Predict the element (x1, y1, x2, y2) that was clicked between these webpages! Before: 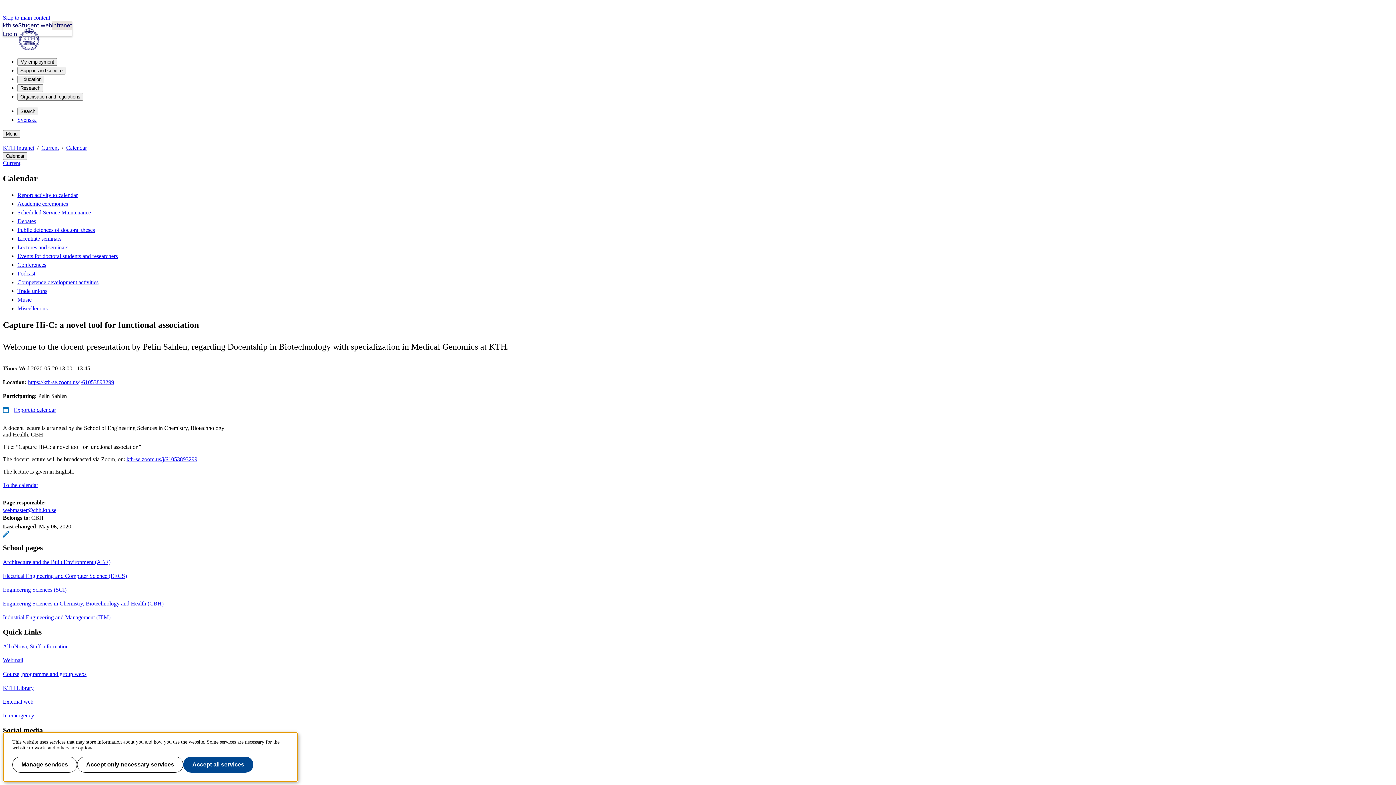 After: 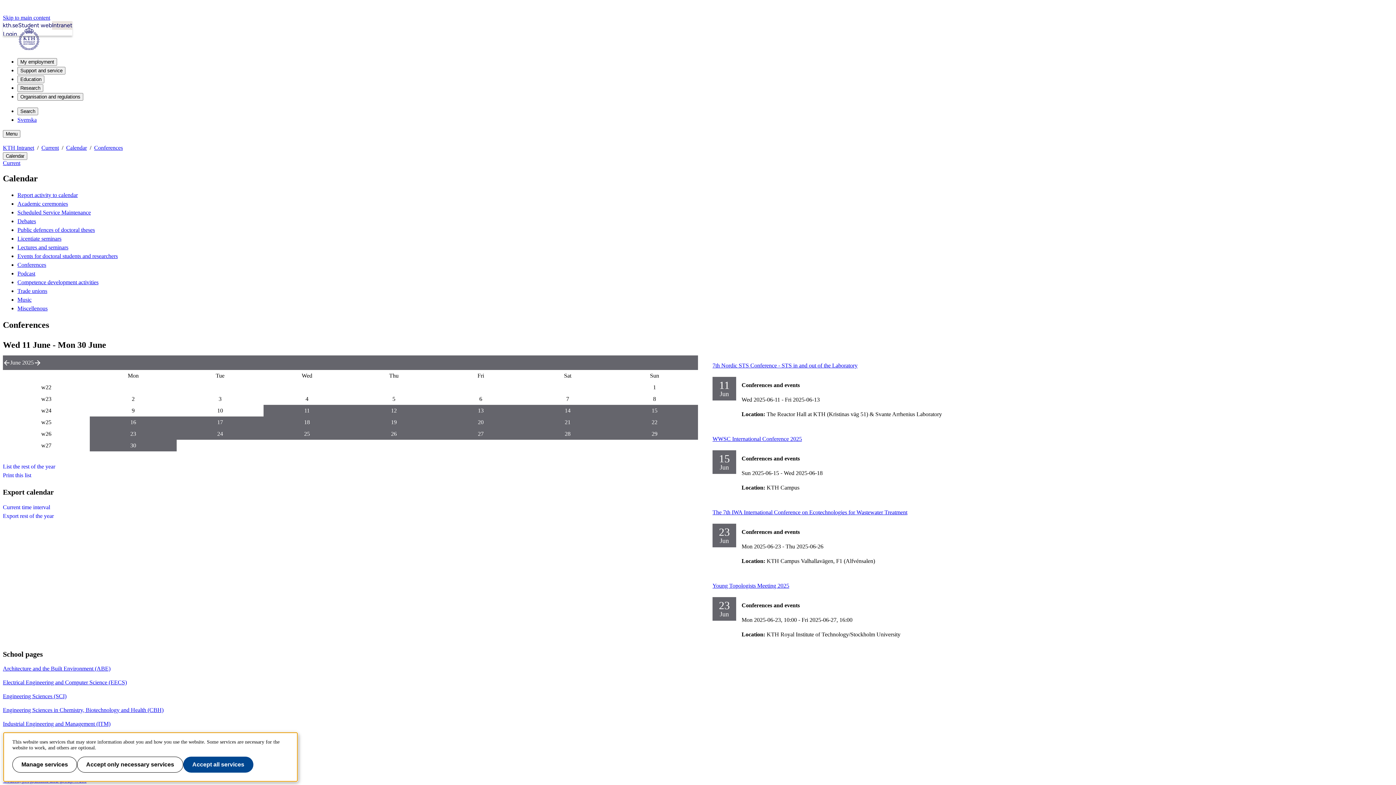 Action: label: Conferences bbox: (17, 261, 46, 267)